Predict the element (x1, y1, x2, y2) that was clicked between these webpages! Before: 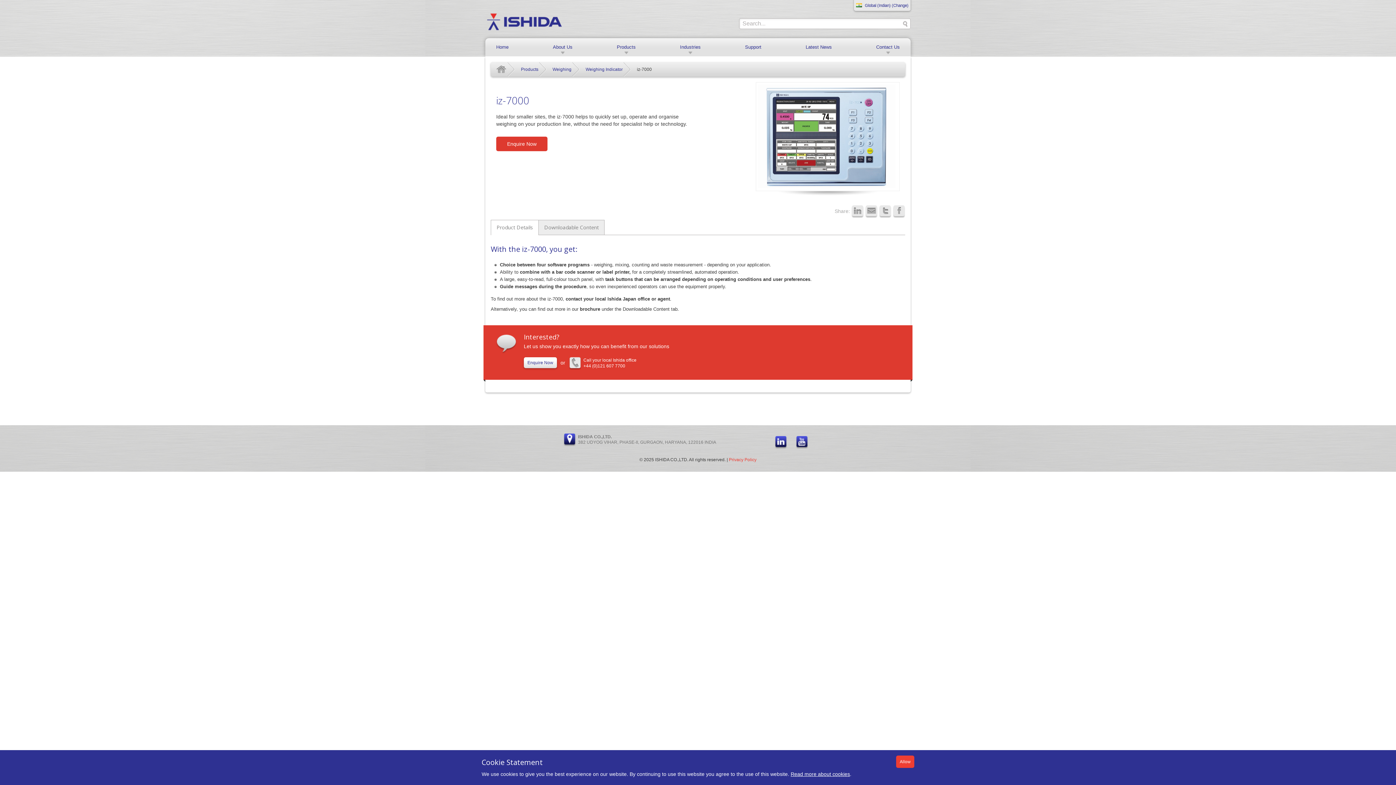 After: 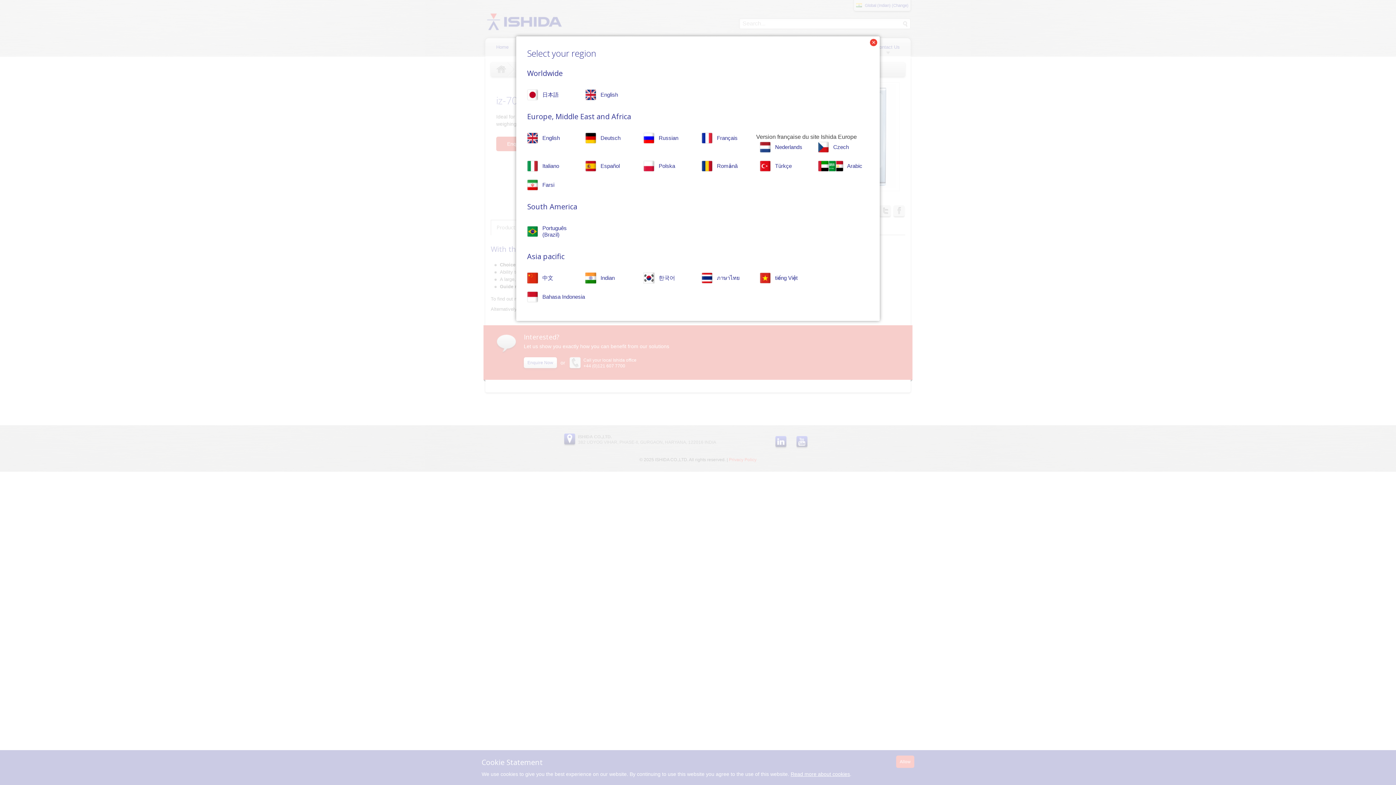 Action: bbox: (854, 0, 910, 10) label: Global (Indian) (Change)